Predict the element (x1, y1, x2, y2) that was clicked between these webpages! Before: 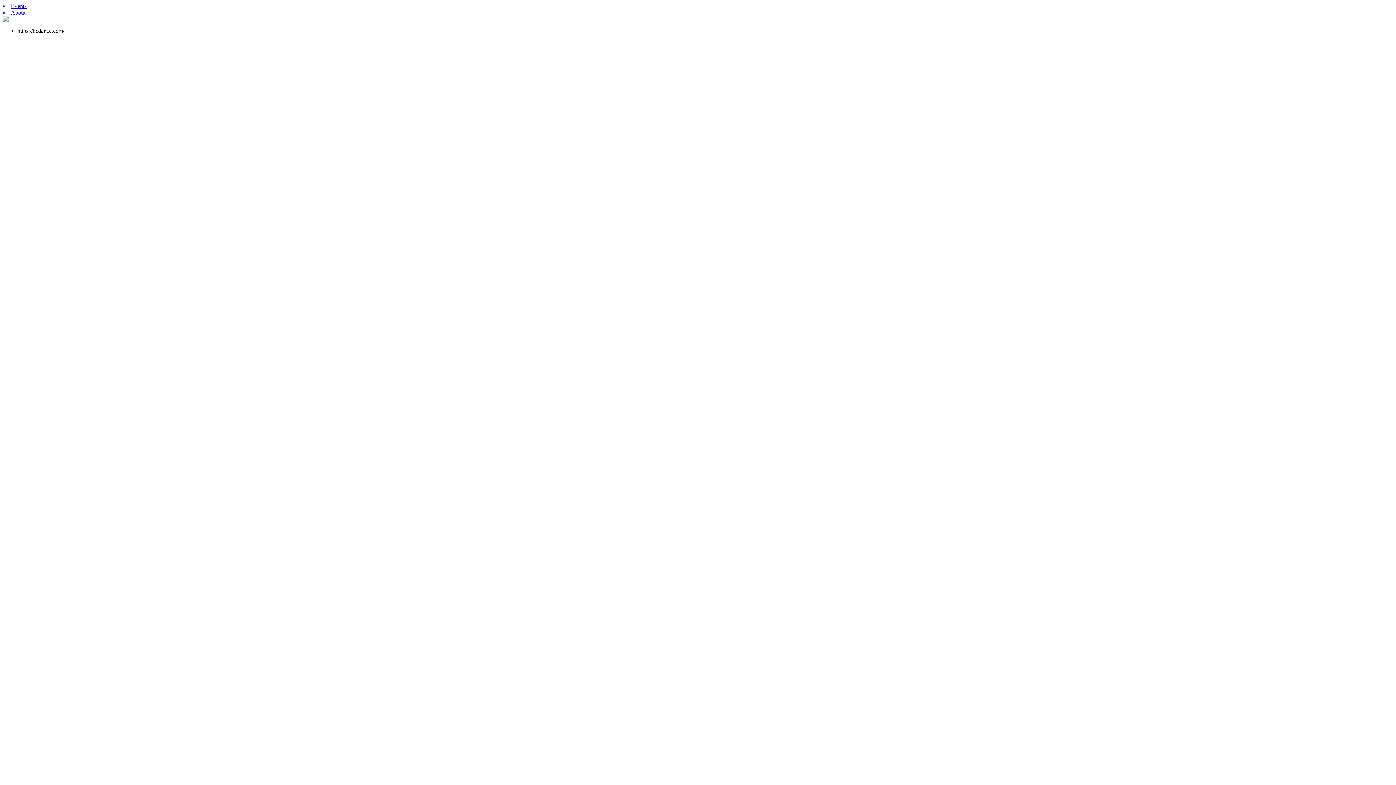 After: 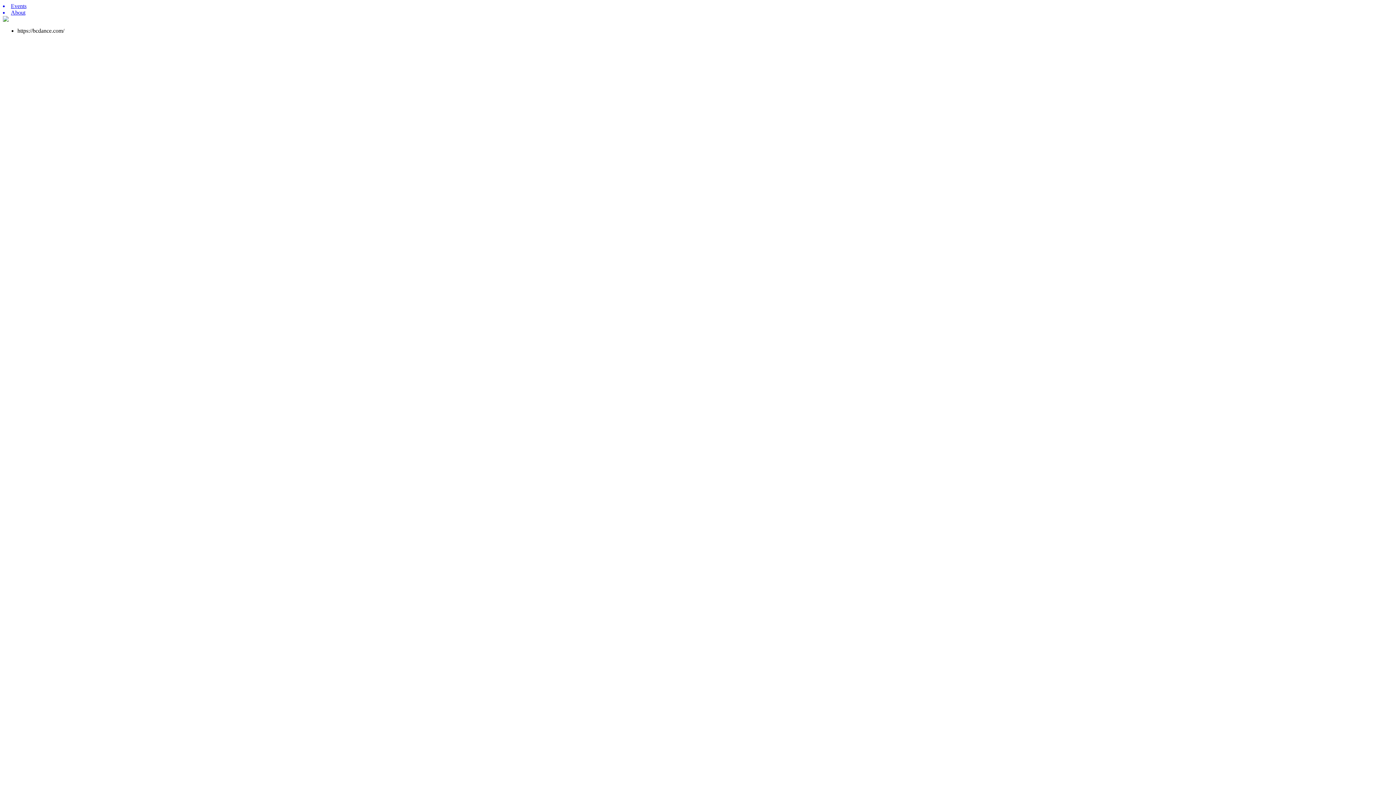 Action: label: About bbox: (2, 9, 1393, 16)